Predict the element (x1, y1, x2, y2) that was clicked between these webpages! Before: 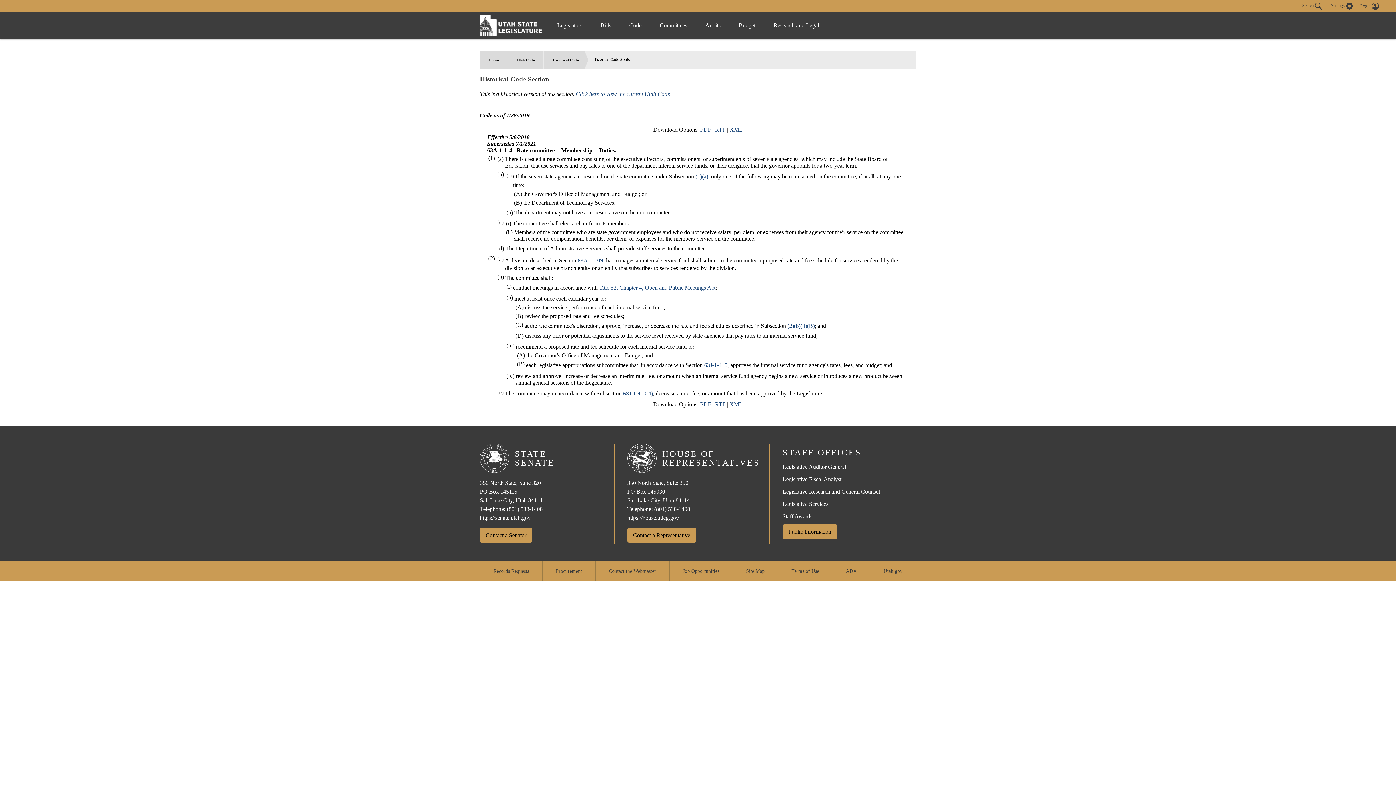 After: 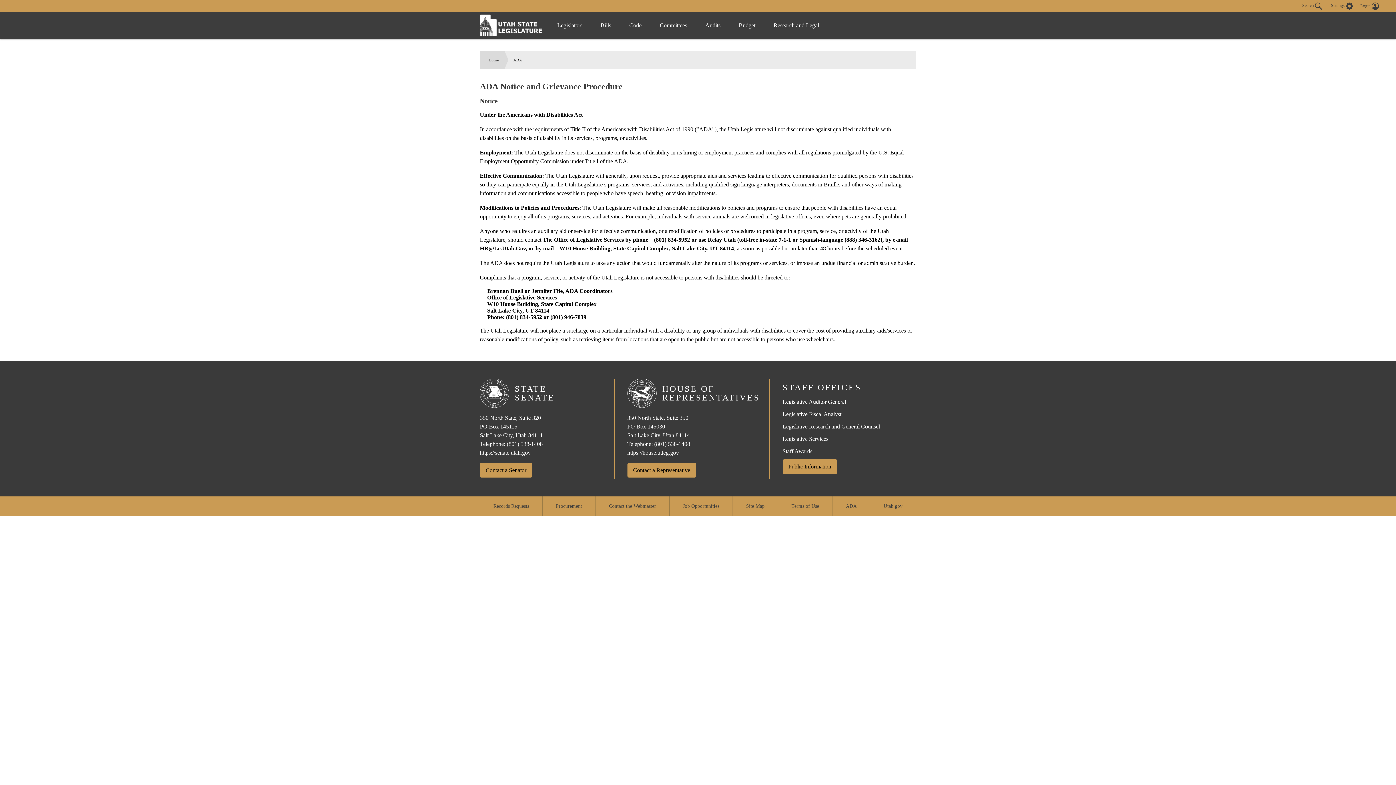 Action: bbox: (833, 562, 869, 580) label: ADA